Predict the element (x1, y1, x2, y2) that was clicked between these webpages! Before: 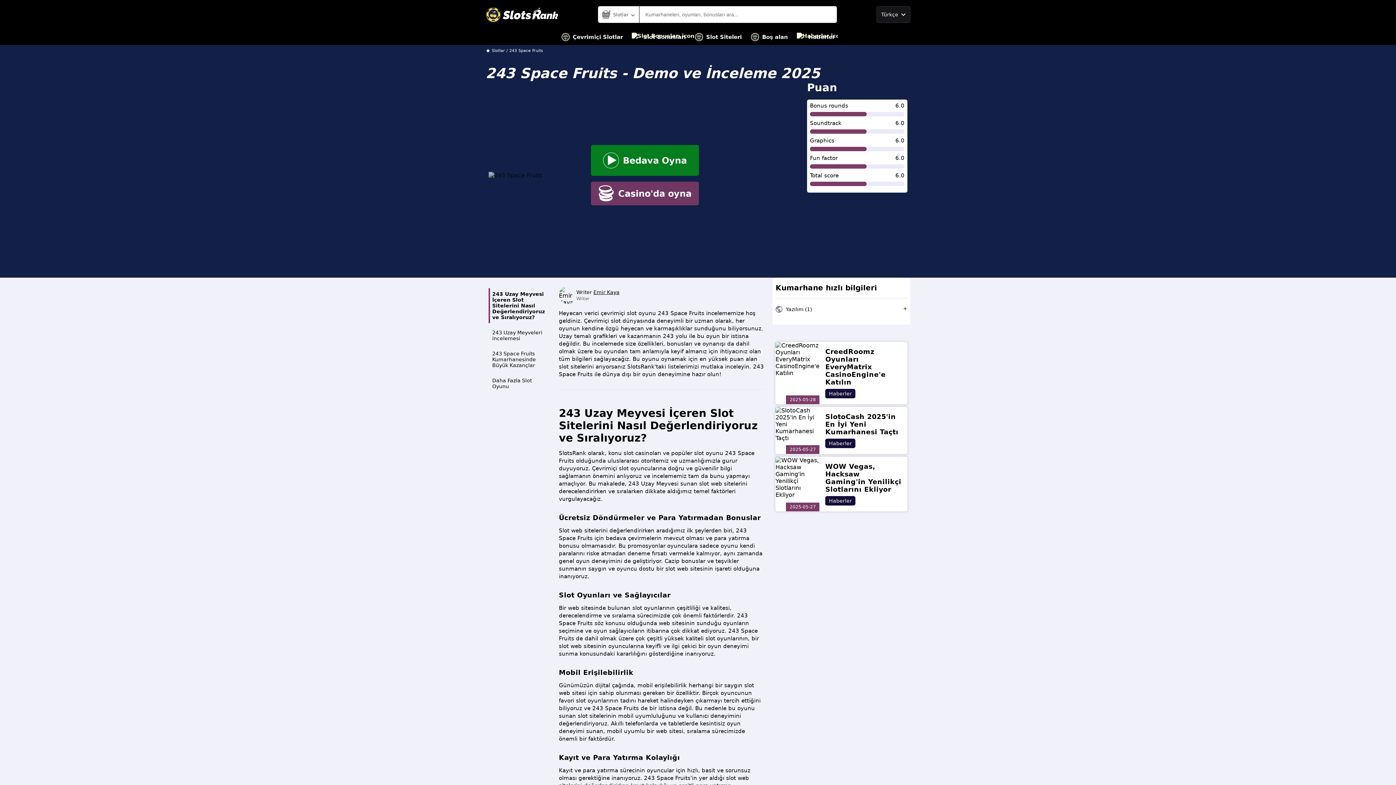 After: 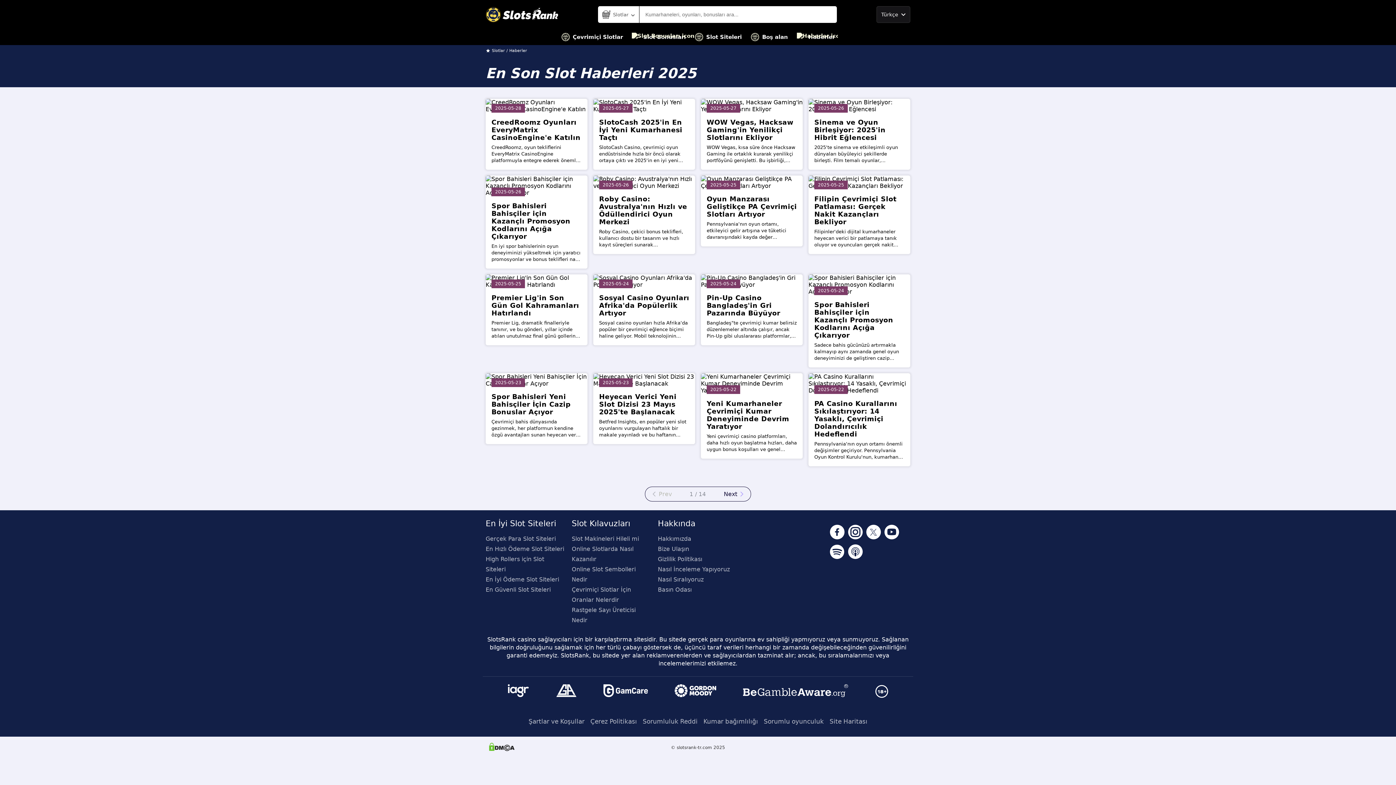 Action: label: Haberler bbox: (825, 389, 855, 398)